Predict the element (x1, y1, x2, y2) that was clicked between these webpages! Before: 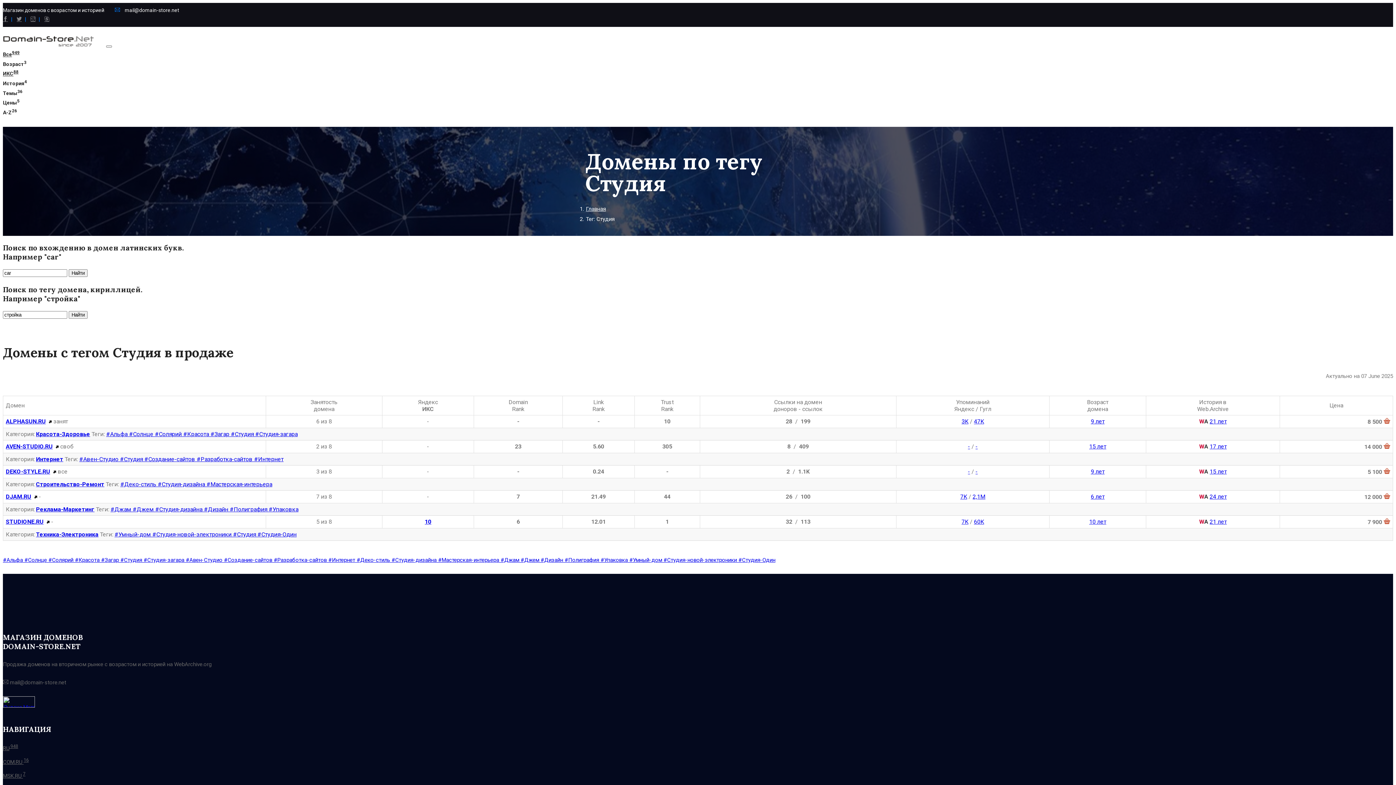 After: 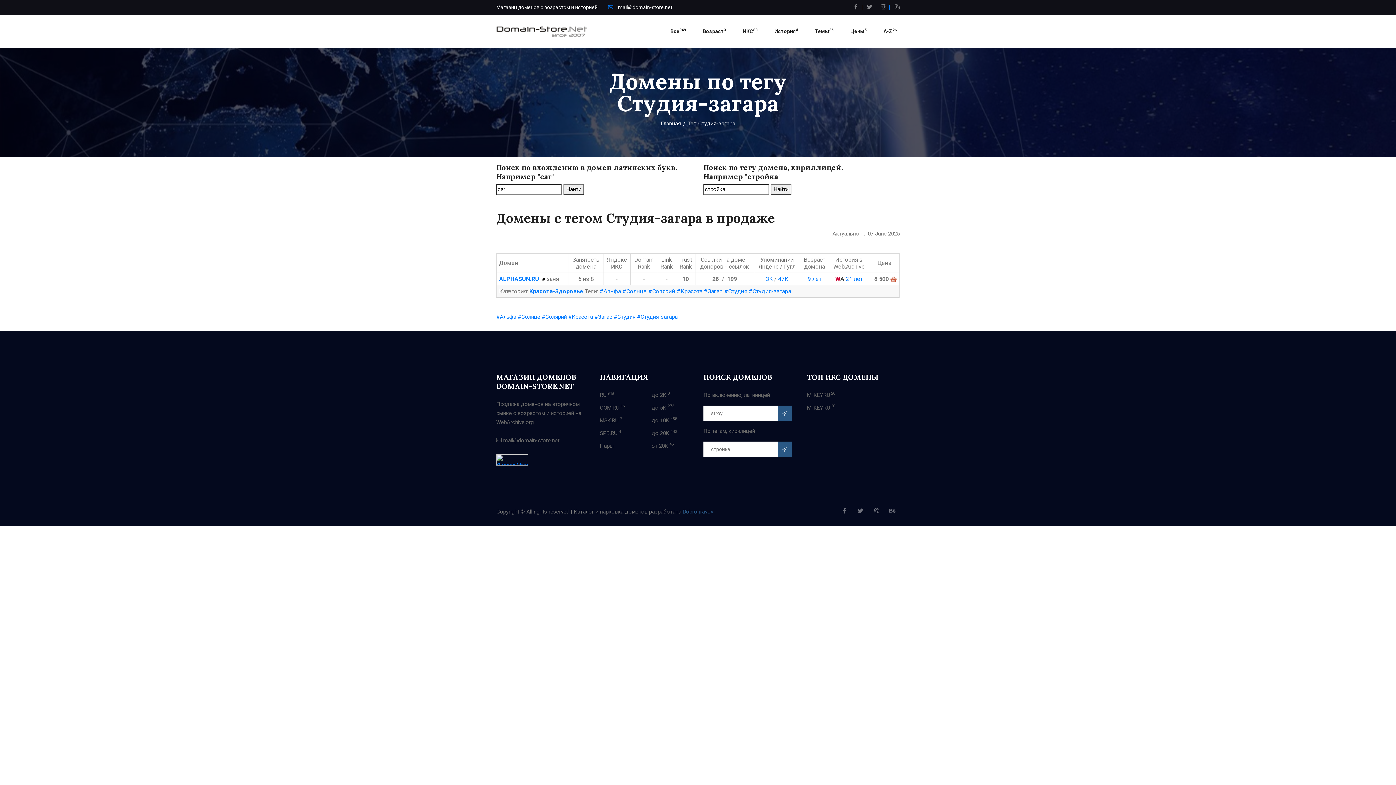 Action: bbox: (143, 557, 185, 563) label: #Студия-загара 